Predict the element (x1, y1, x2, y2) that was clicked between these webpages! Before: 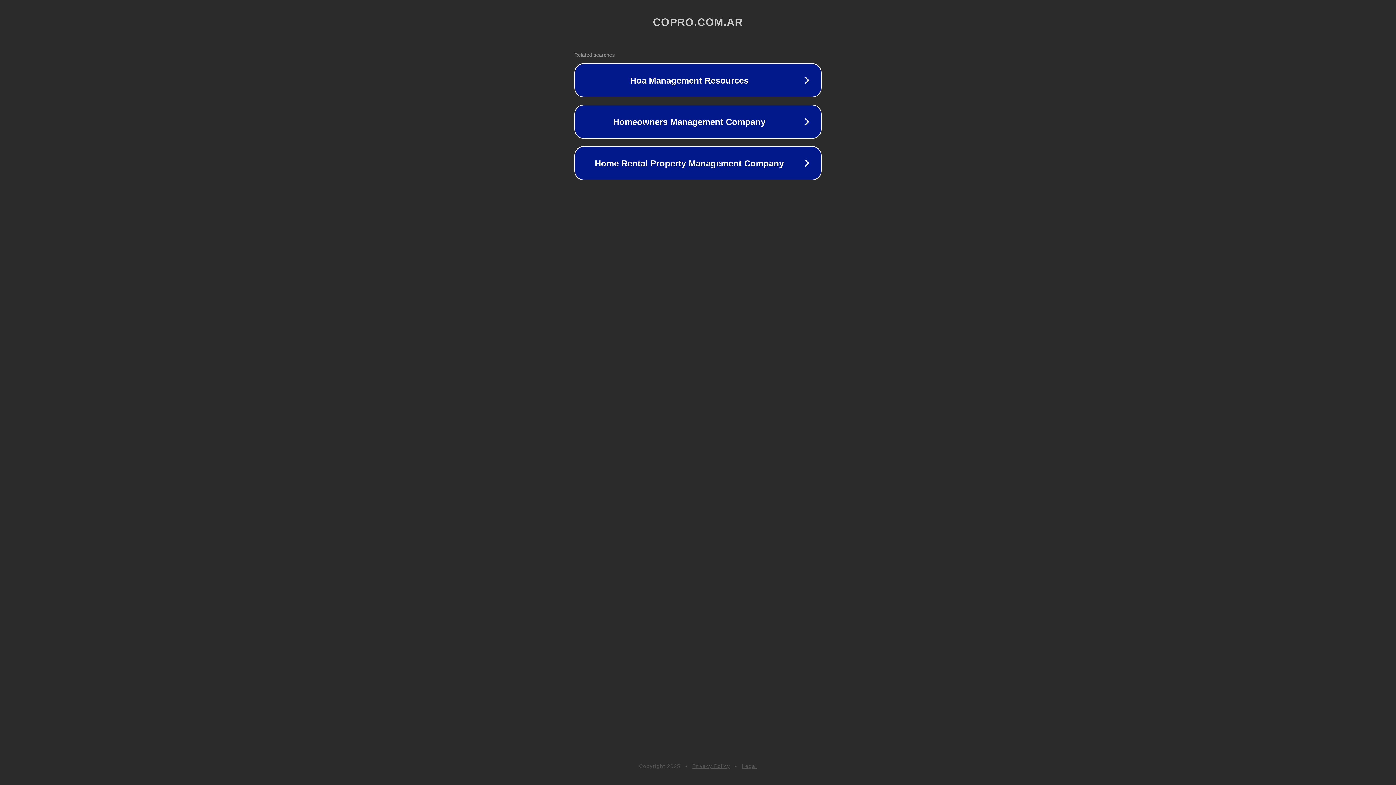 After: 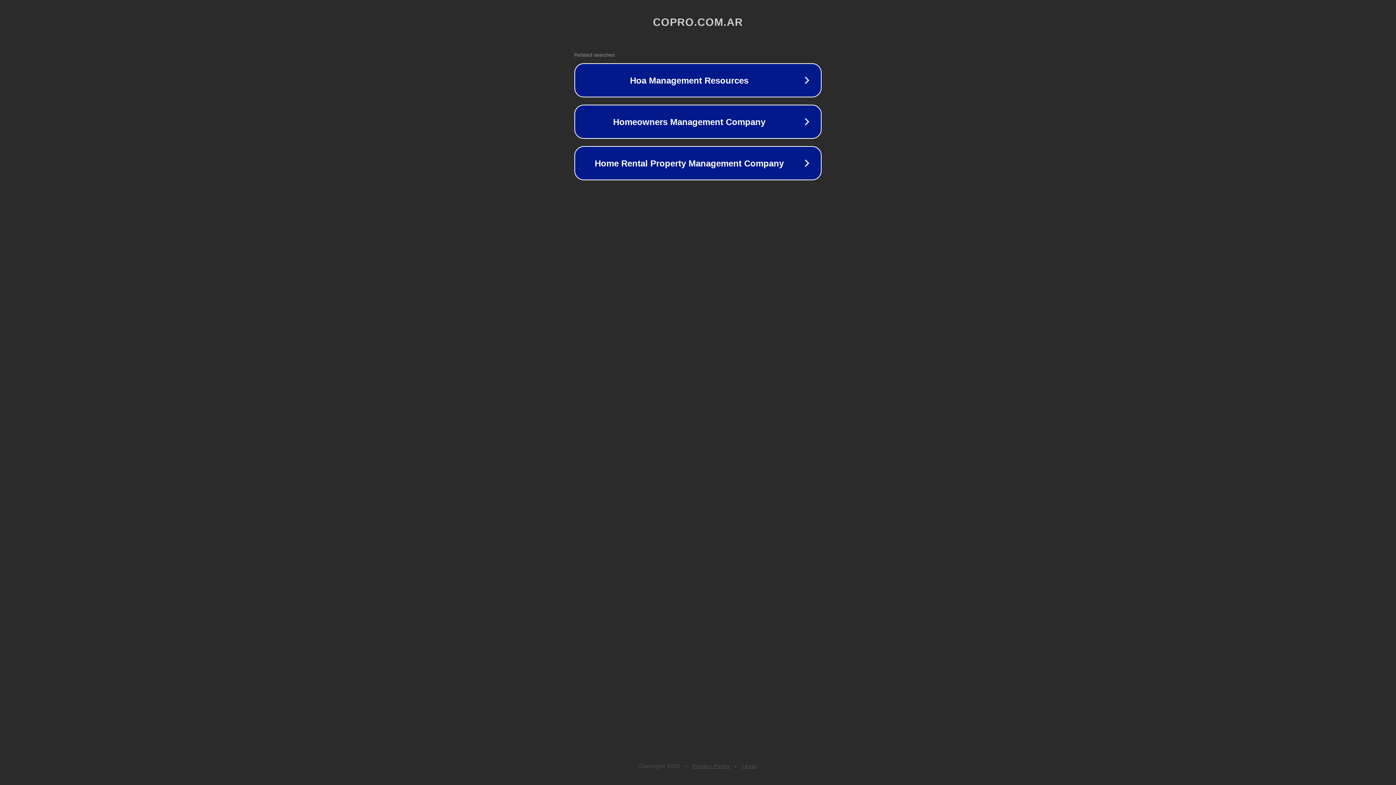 Action: bbox: (742, 763, 757, 769) label: Legal